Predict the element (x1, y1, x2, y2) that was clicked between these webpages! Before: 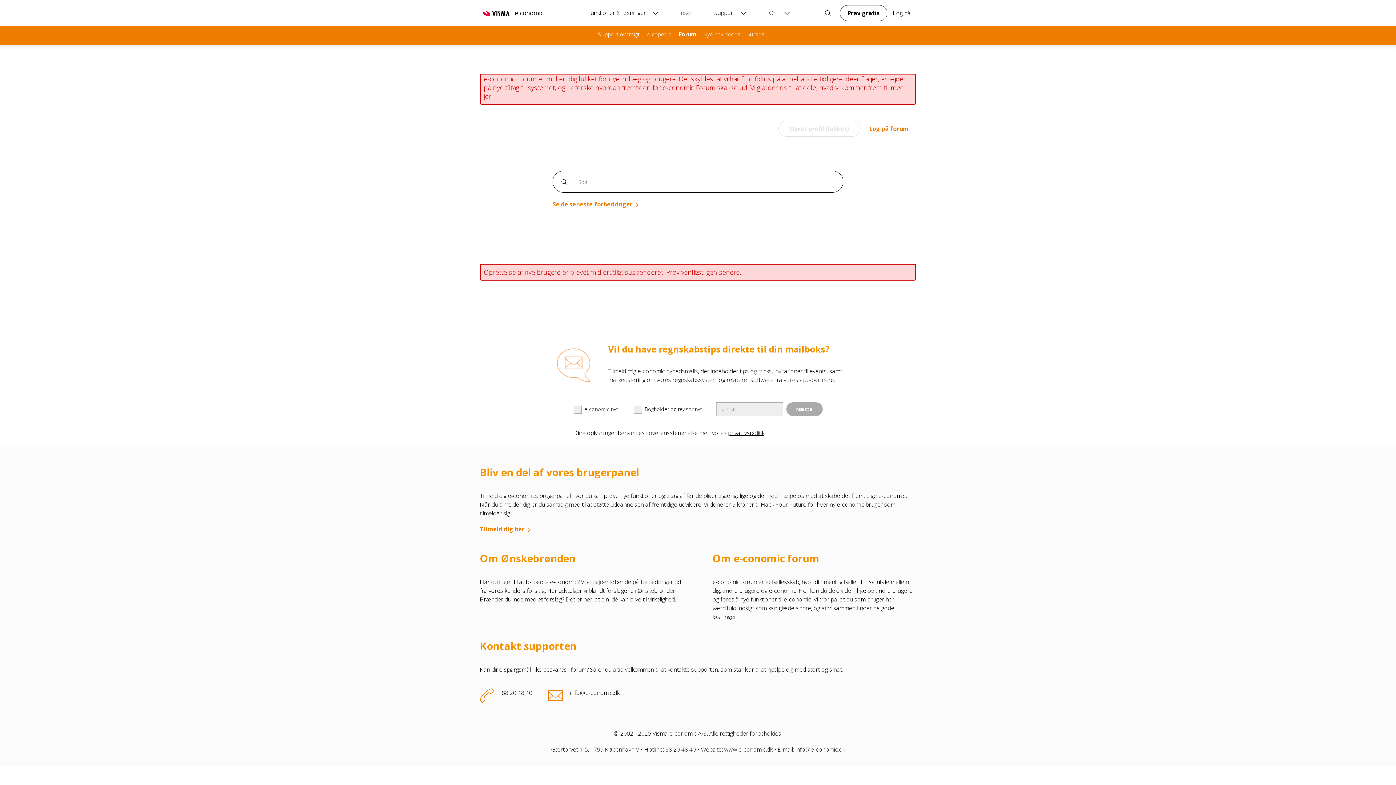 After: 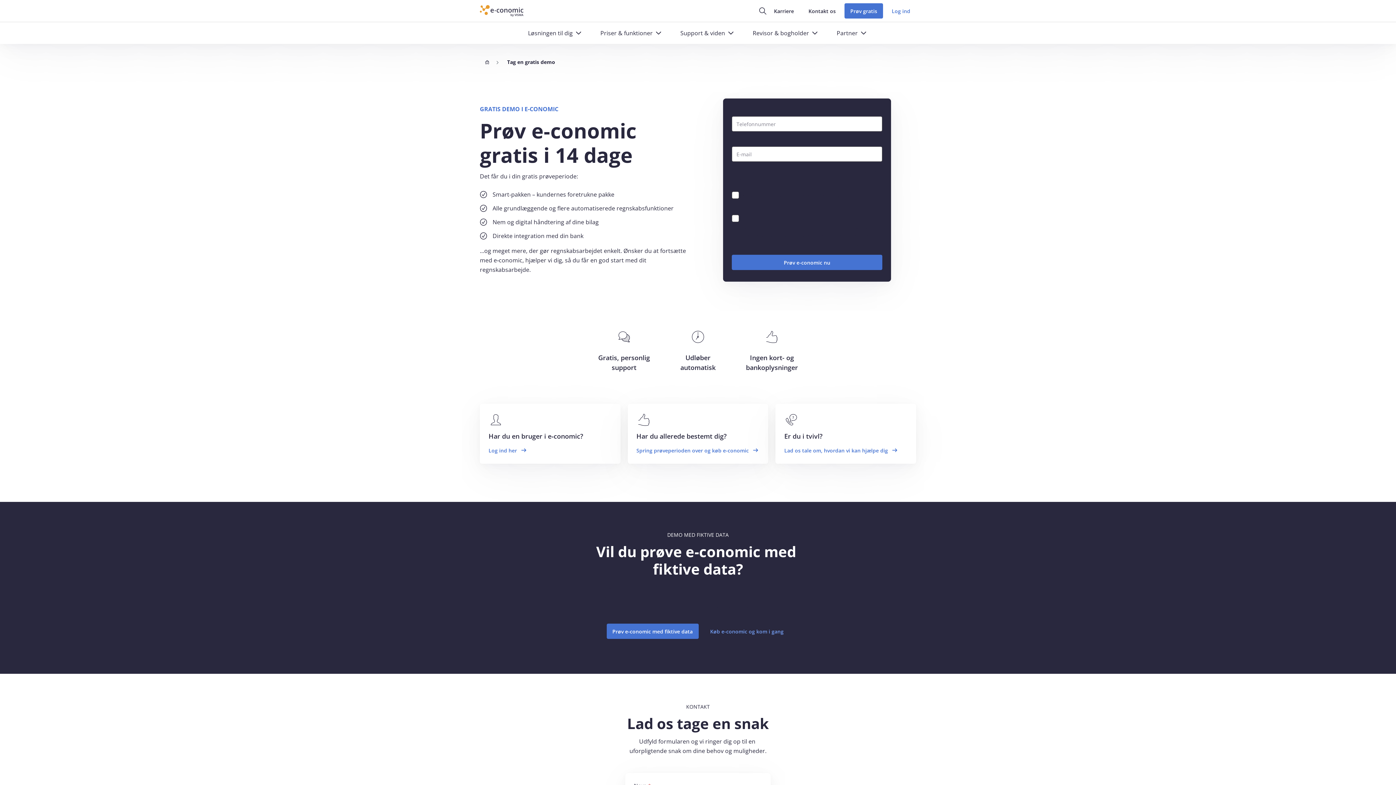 Action: label: Prøv gratis bbox: (840, 5, 887, 21)